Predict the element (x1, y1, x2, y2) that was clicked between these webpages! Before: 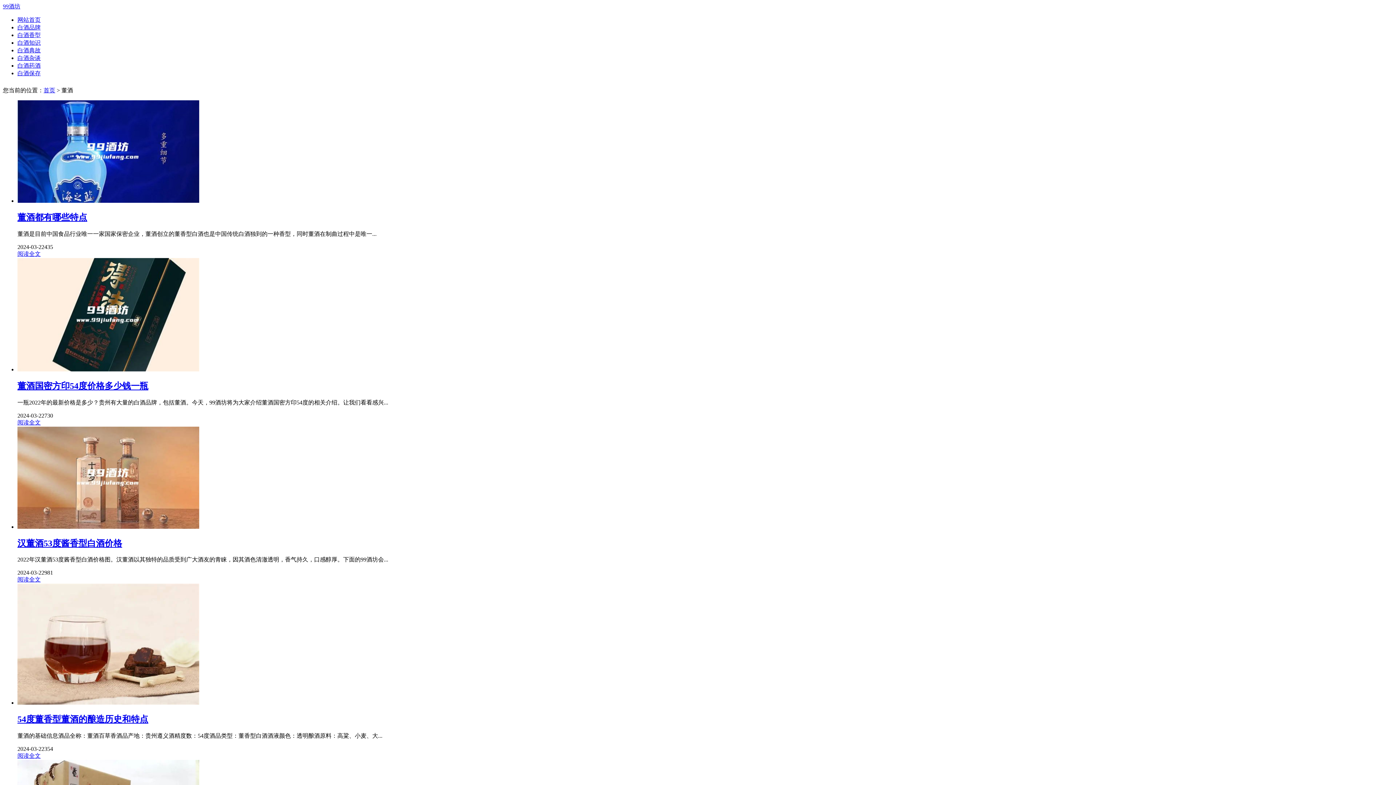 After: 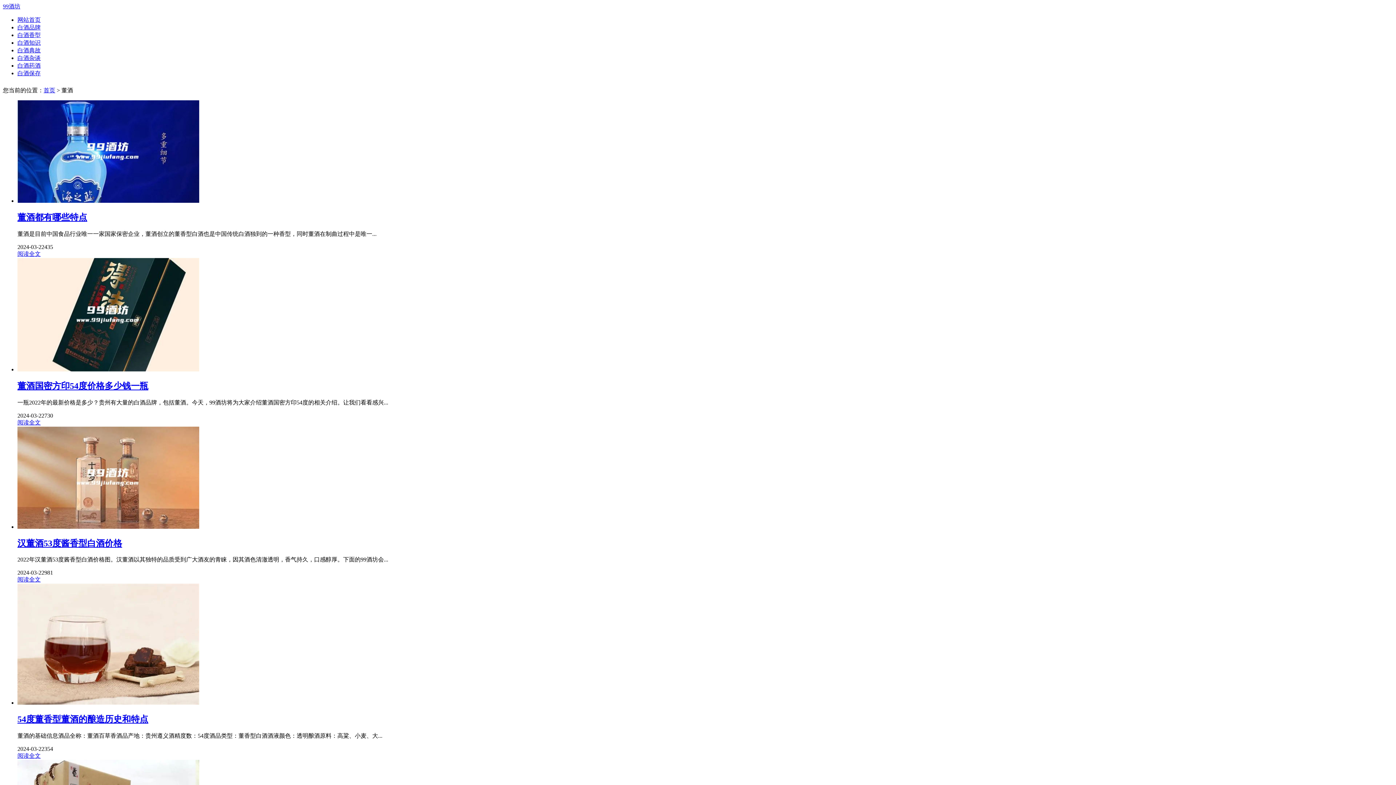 Action: bbox: (17, 576, 40, 583) label: 阅读全文